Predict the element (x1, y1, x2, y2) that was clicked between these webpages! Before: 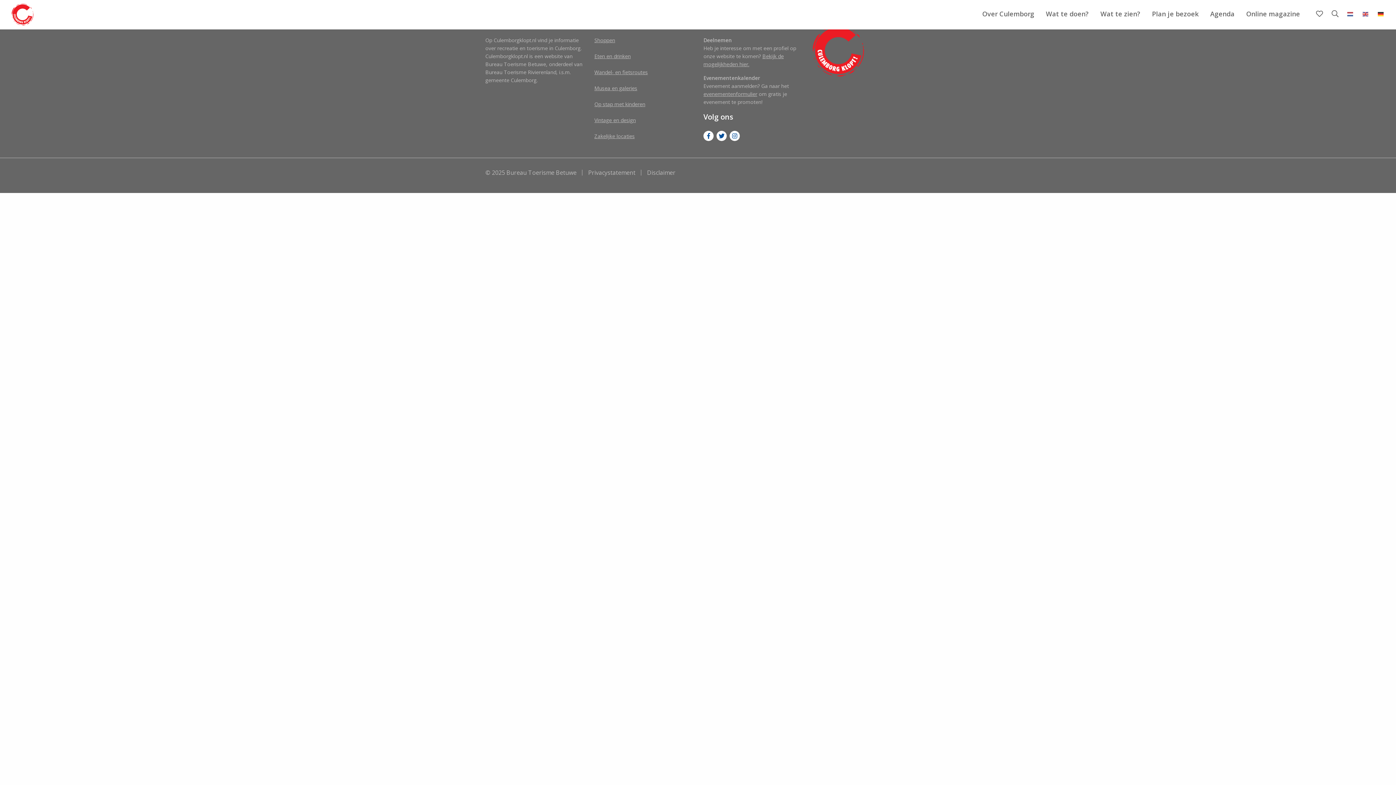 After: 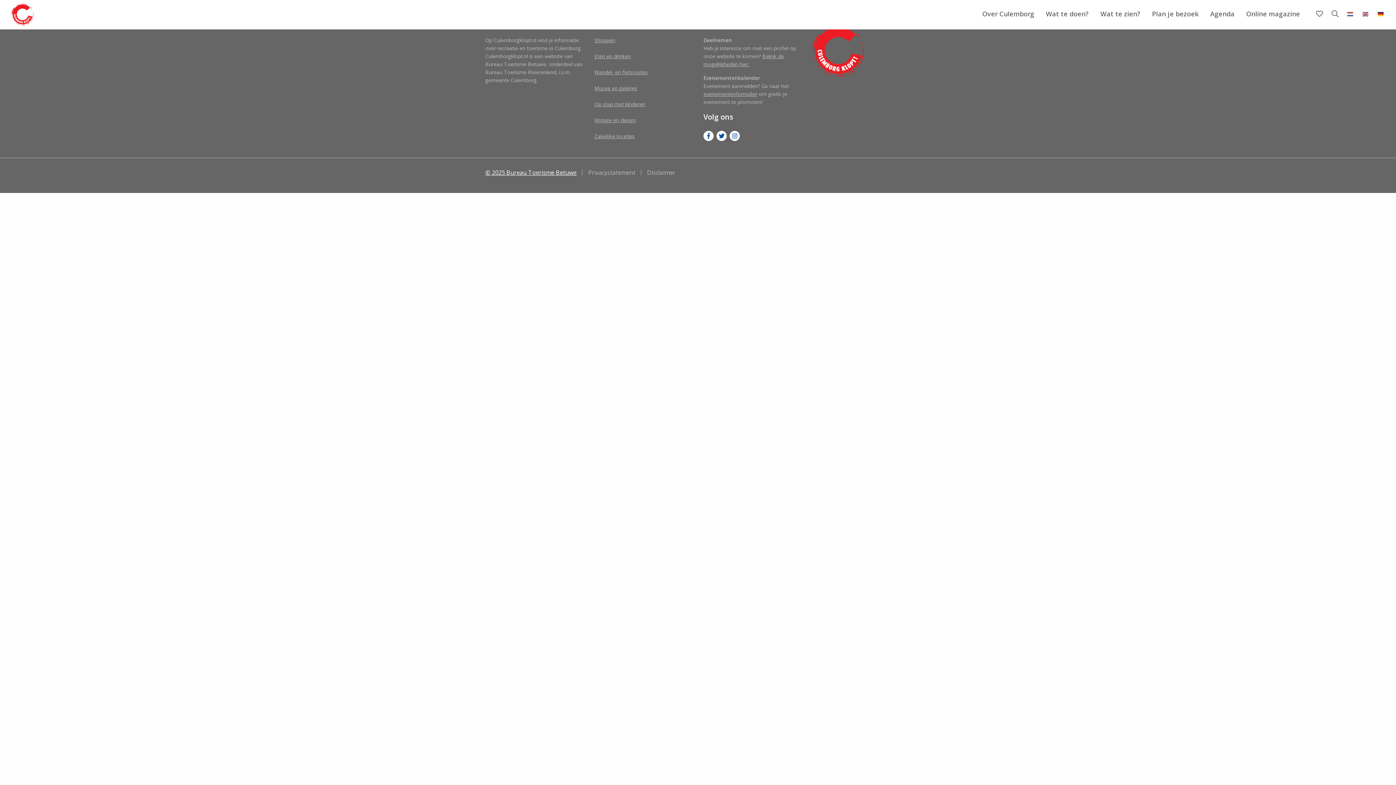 Action: bbox: (485, 169, 582, 175) label: © 2025 Bureau Toerisme Betuwe